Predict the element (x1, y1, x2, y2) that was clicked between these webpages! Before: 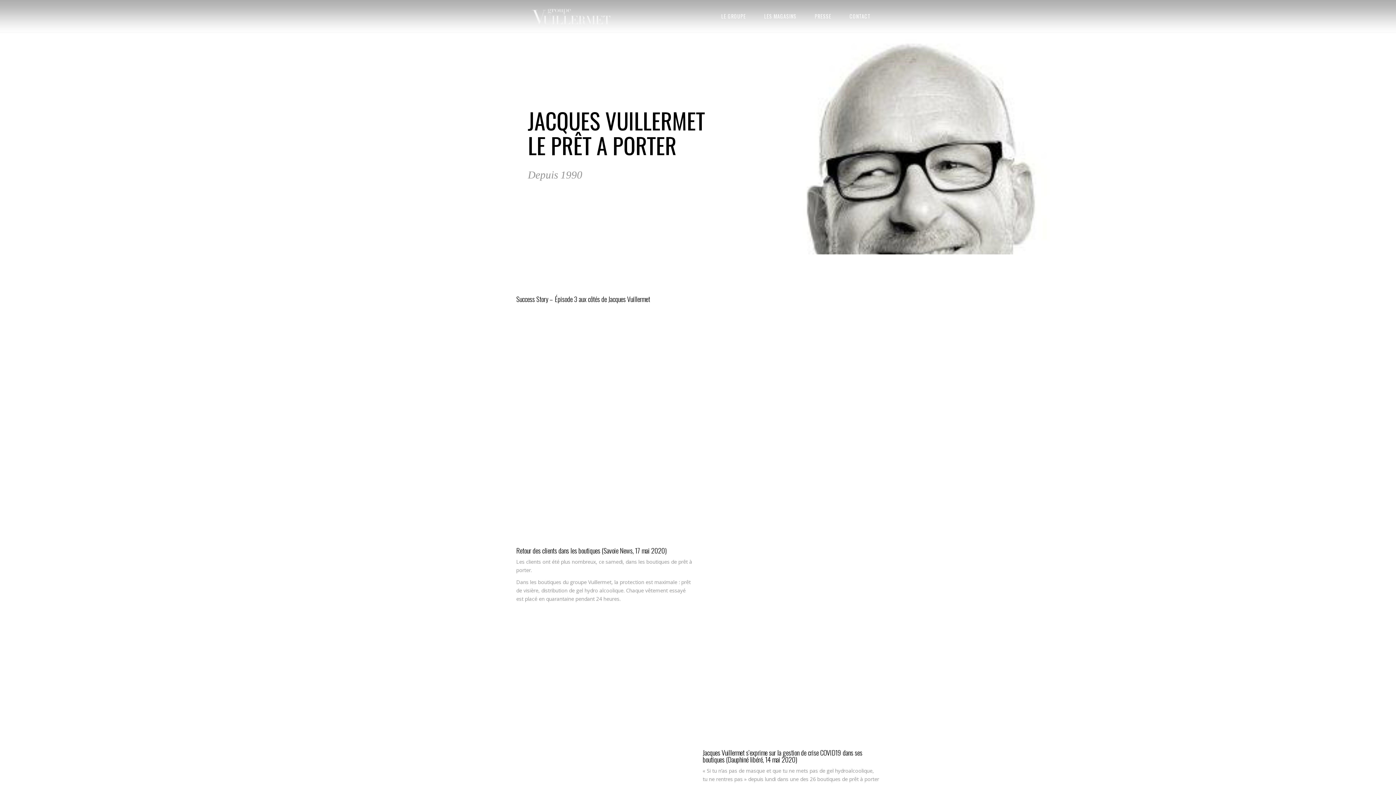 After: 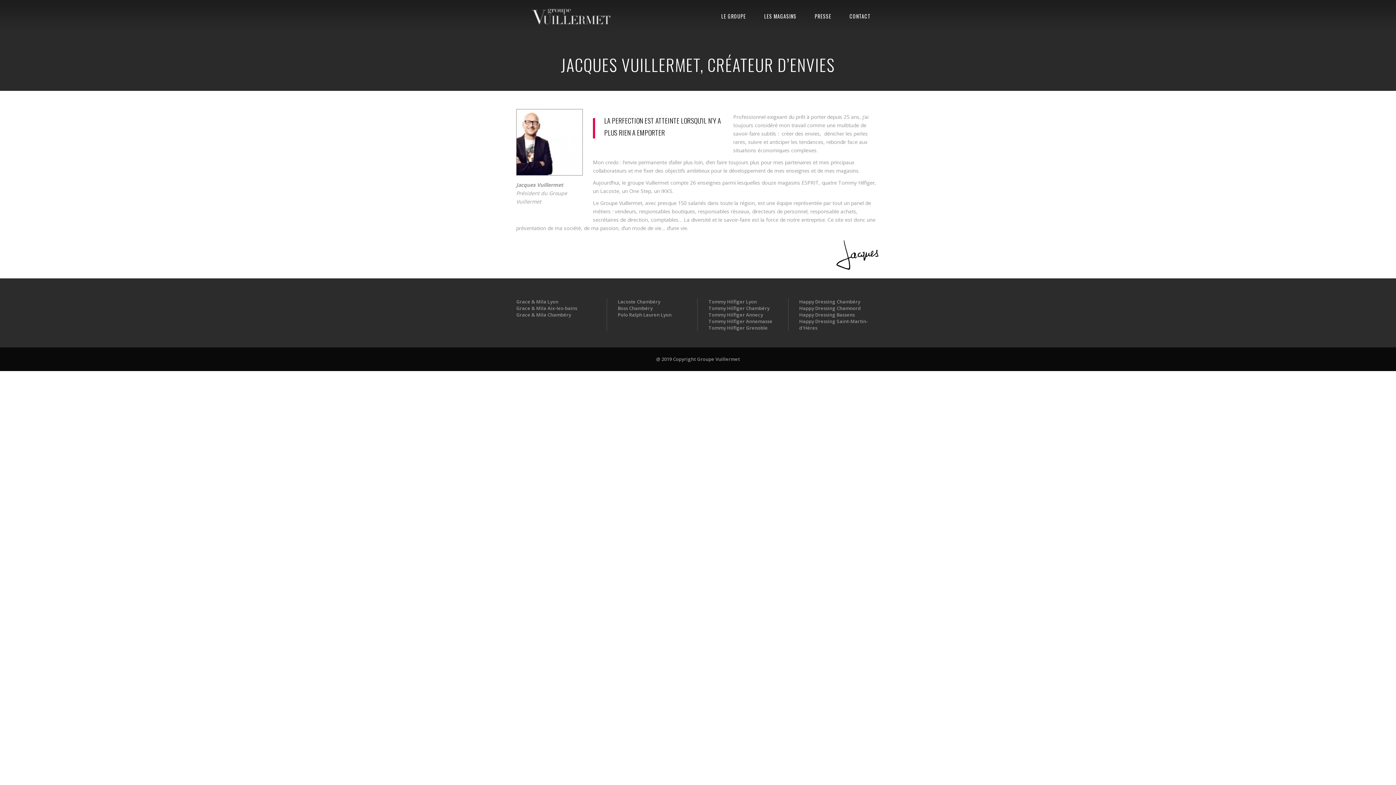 Action: bbox: (516, 0, 1912, 254)